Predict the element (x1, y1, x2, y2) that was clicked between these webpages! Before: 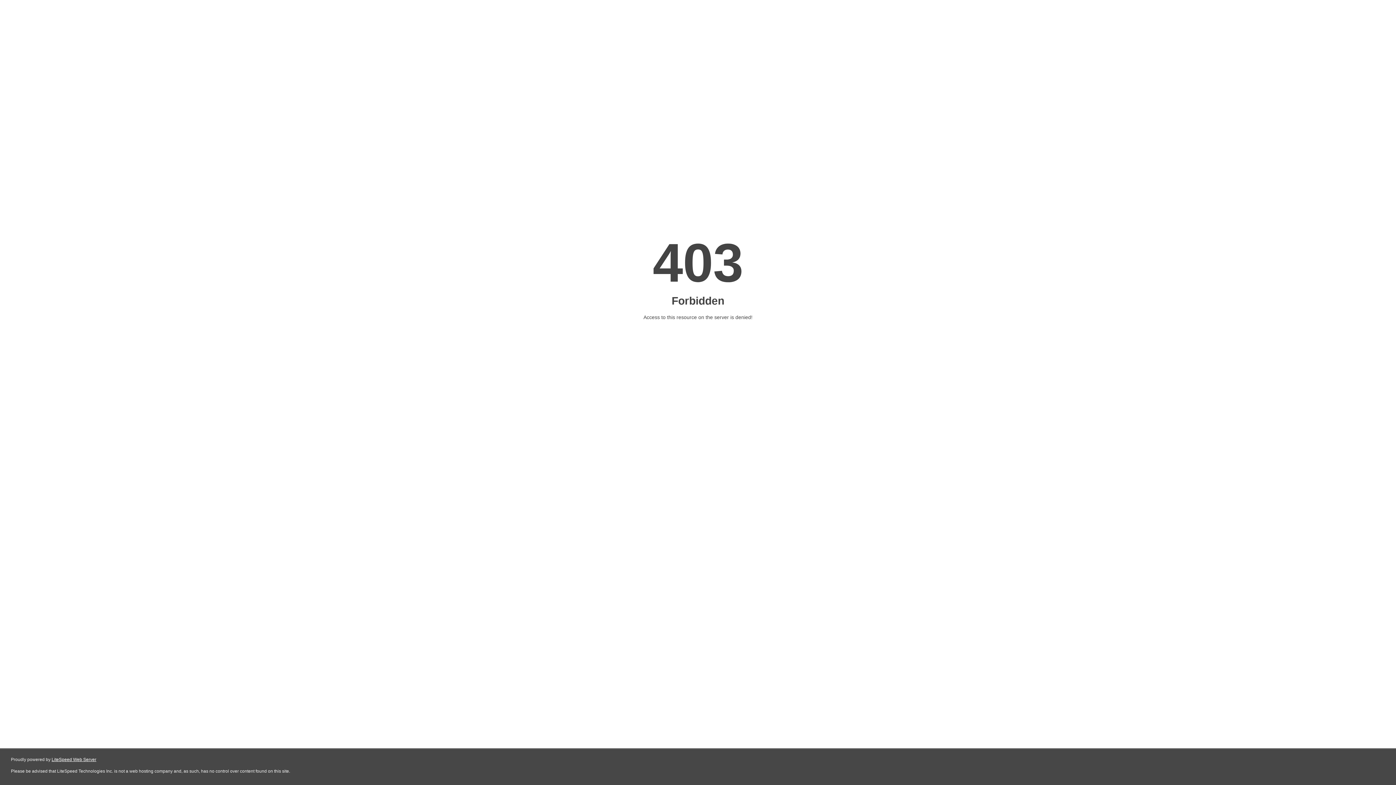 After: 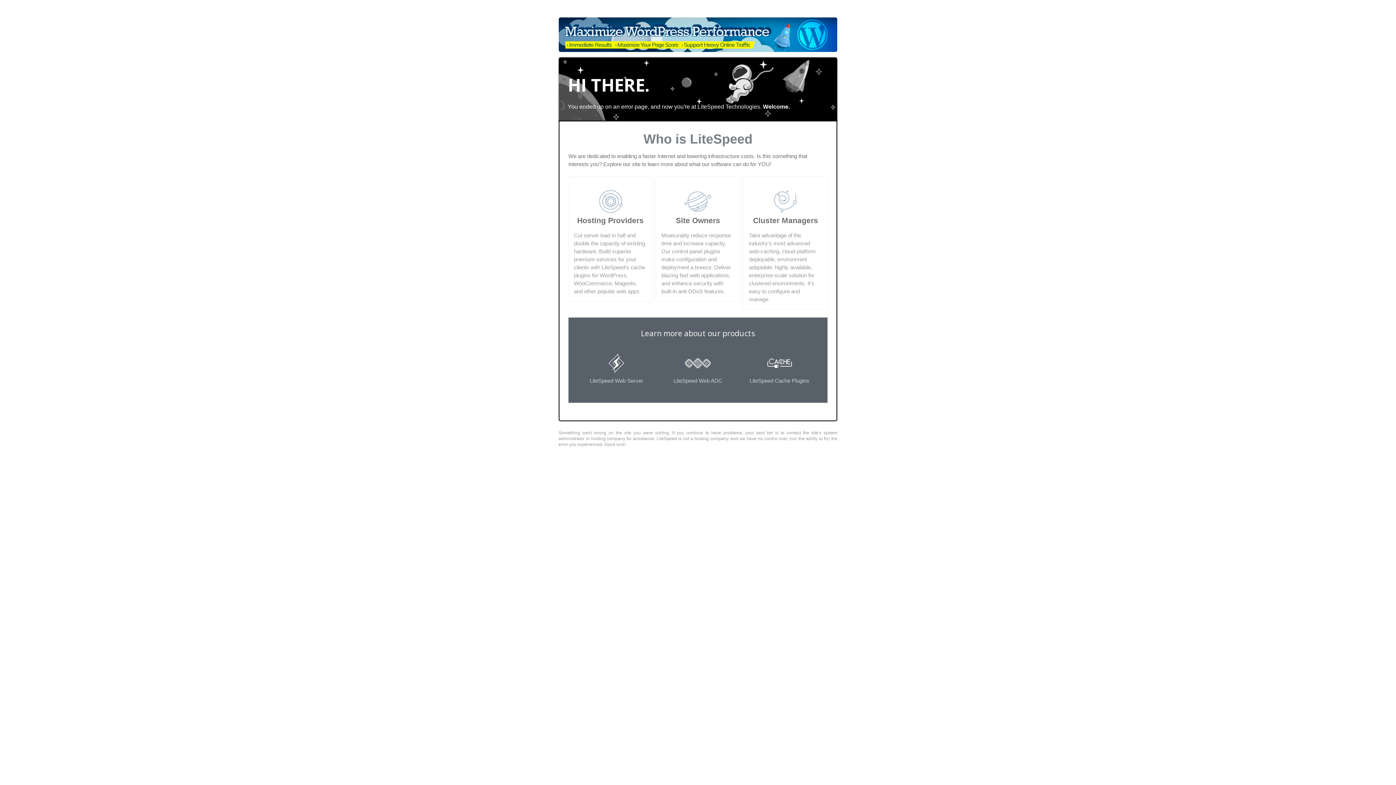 Action: bbox: (51, 757, 96, 762) label: LiteSpeed Web Server